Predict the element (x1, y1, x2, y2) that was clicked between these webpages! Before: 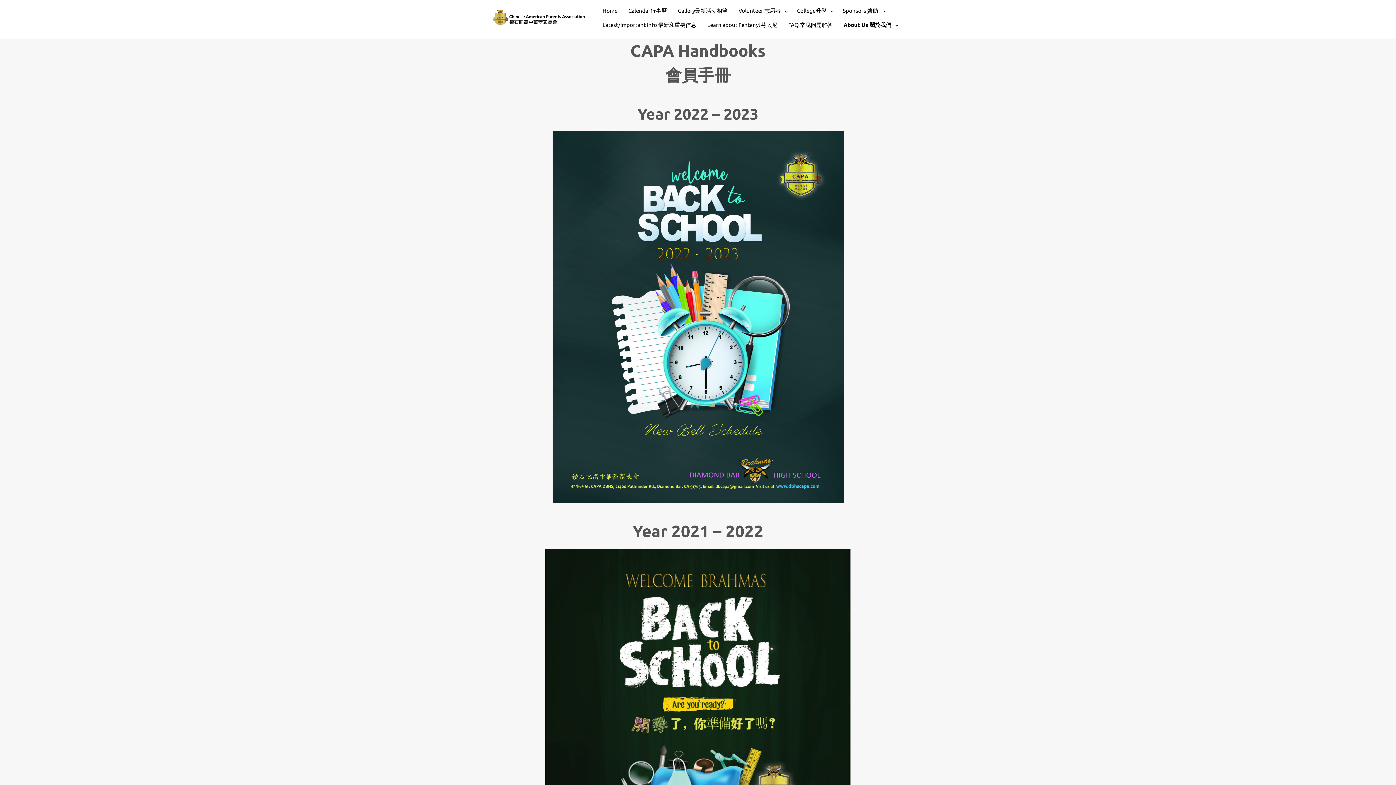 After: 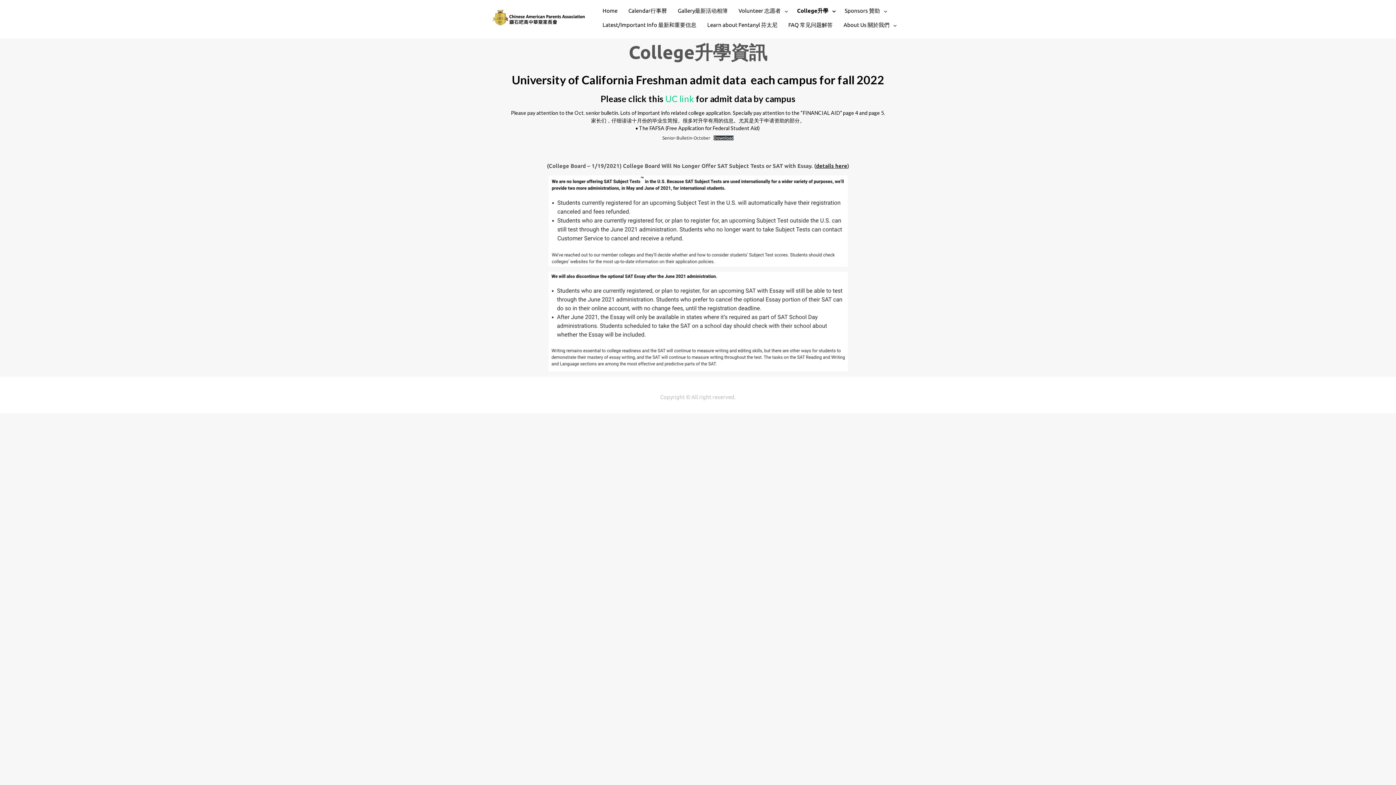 Action: label: College升學 bbox: (791, 3, 837, 17)